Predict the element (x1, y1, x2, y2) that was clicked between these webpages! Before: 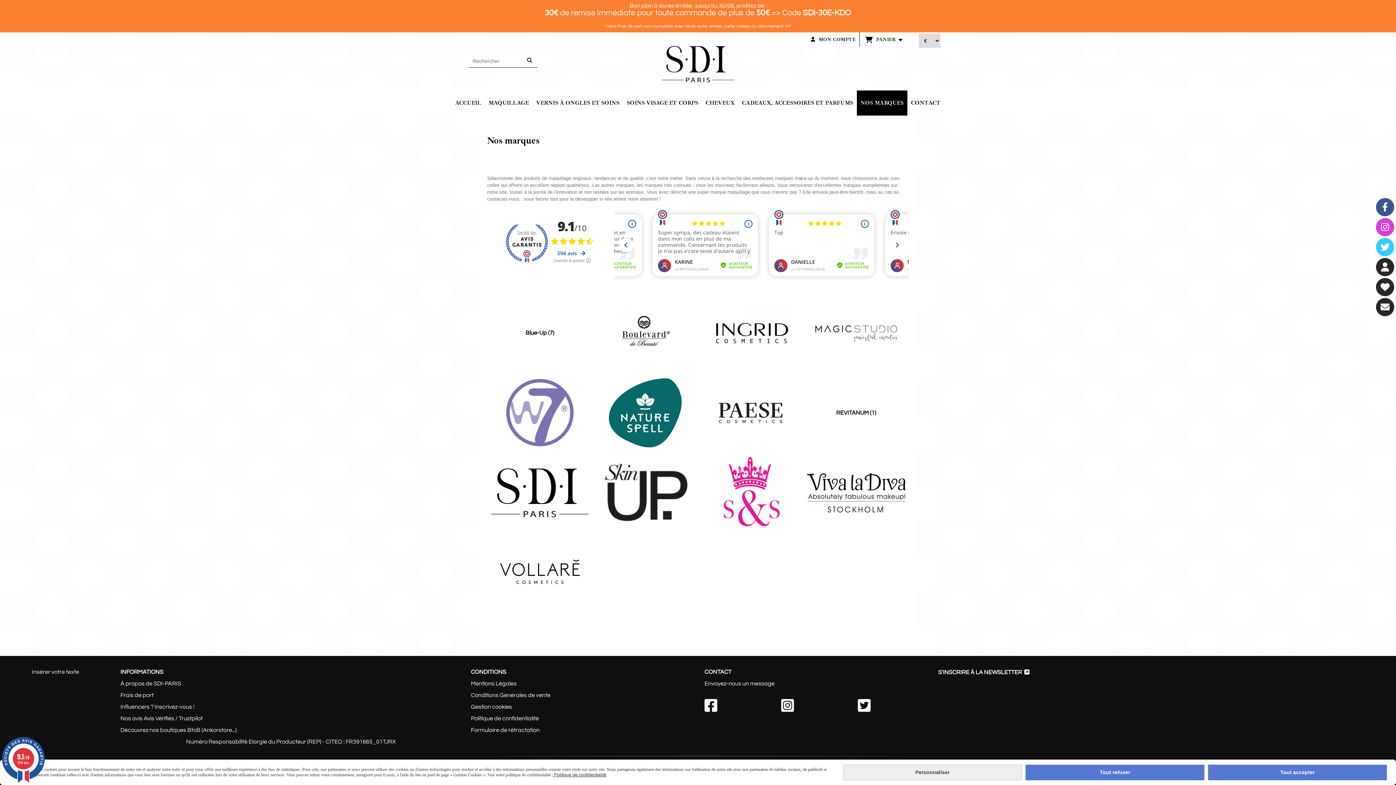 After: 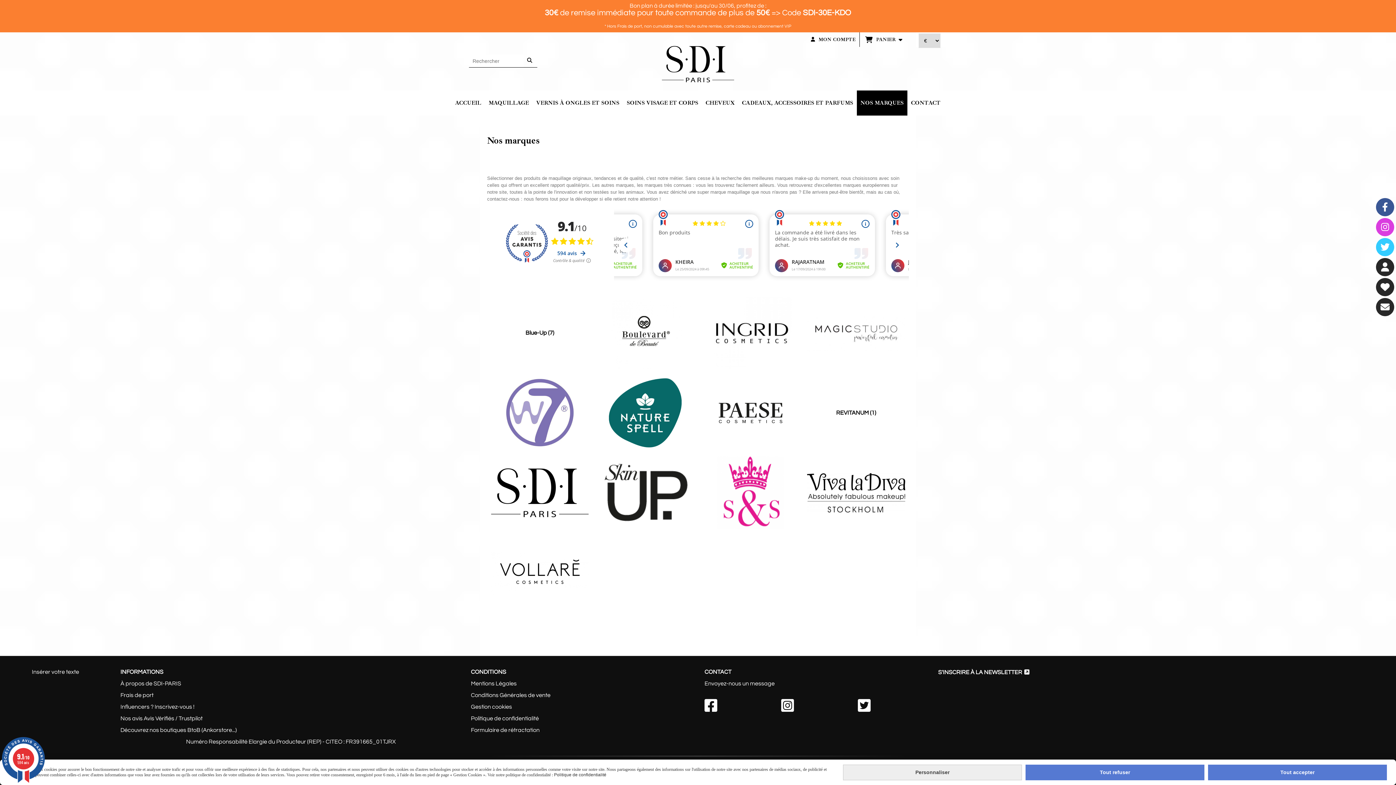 Action: label:  Politique de confidentialité bbox: (553, 772, 606, 777)